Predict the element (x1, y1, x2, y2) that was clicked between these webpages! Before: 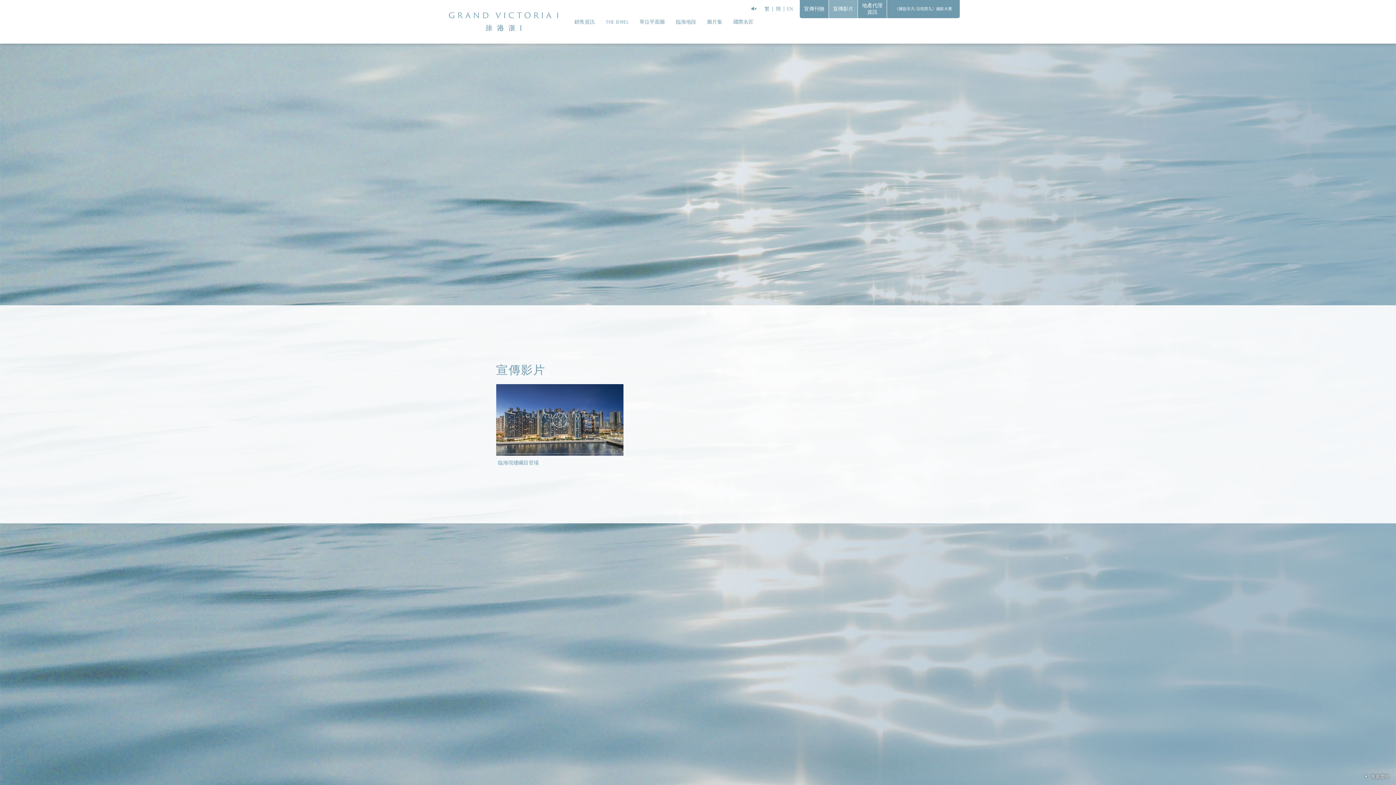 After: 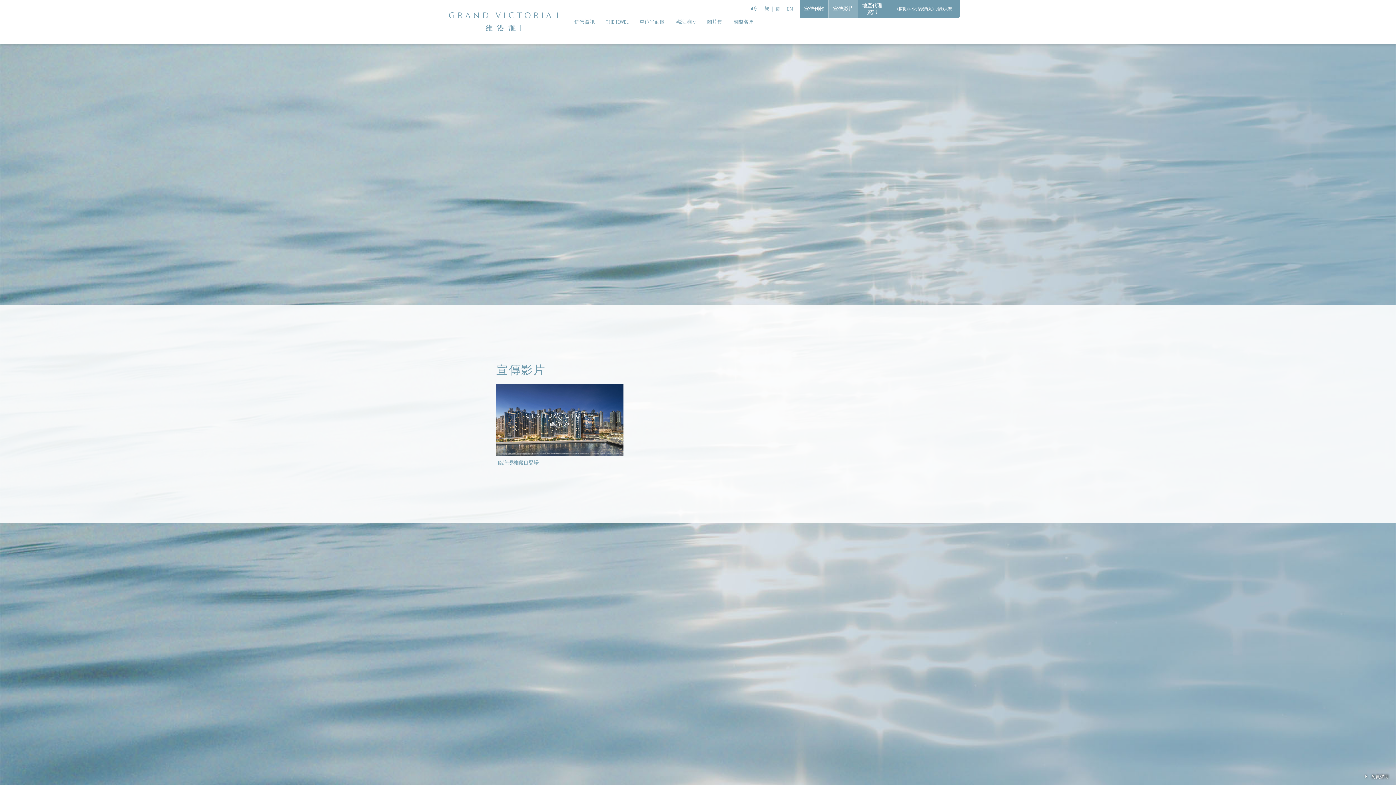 Action: bbox: (750, 5, 757, 12)